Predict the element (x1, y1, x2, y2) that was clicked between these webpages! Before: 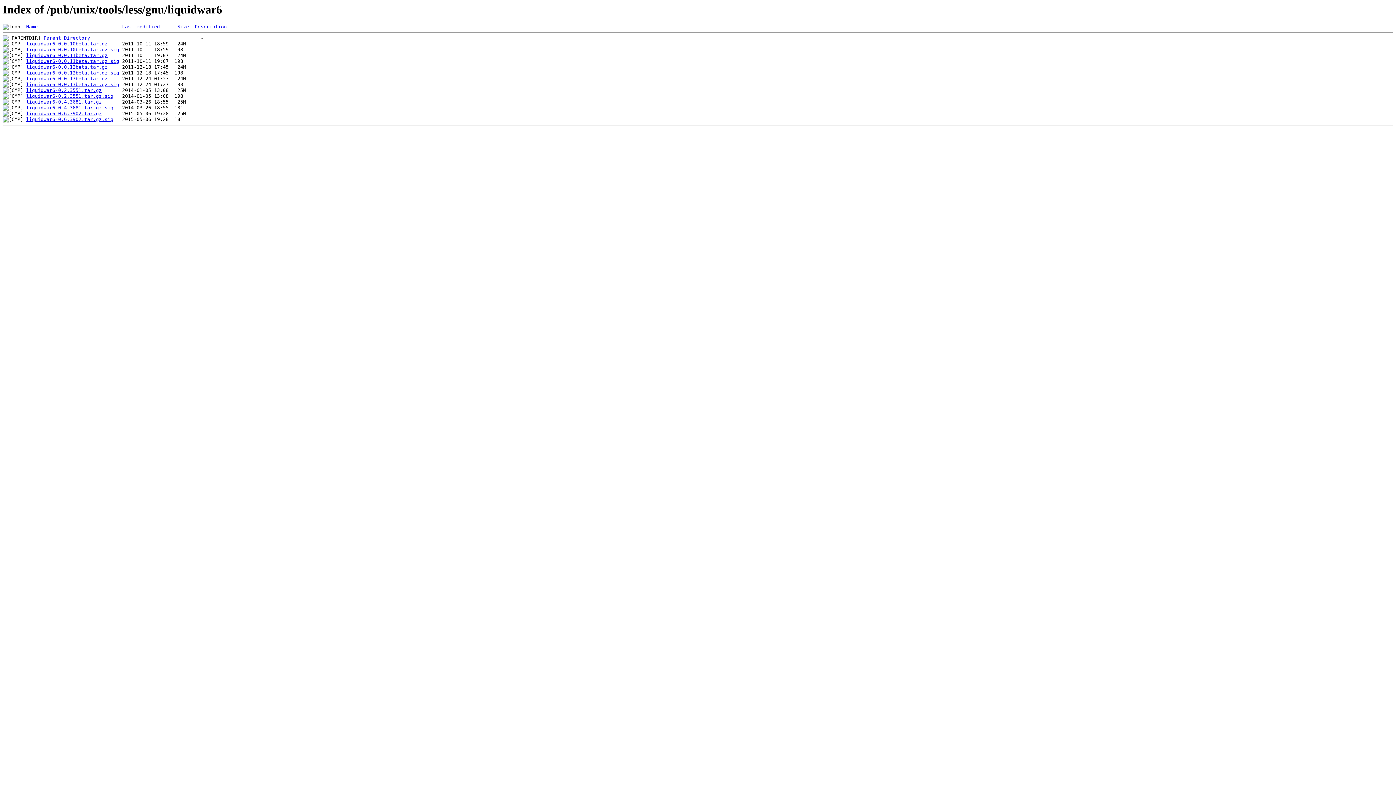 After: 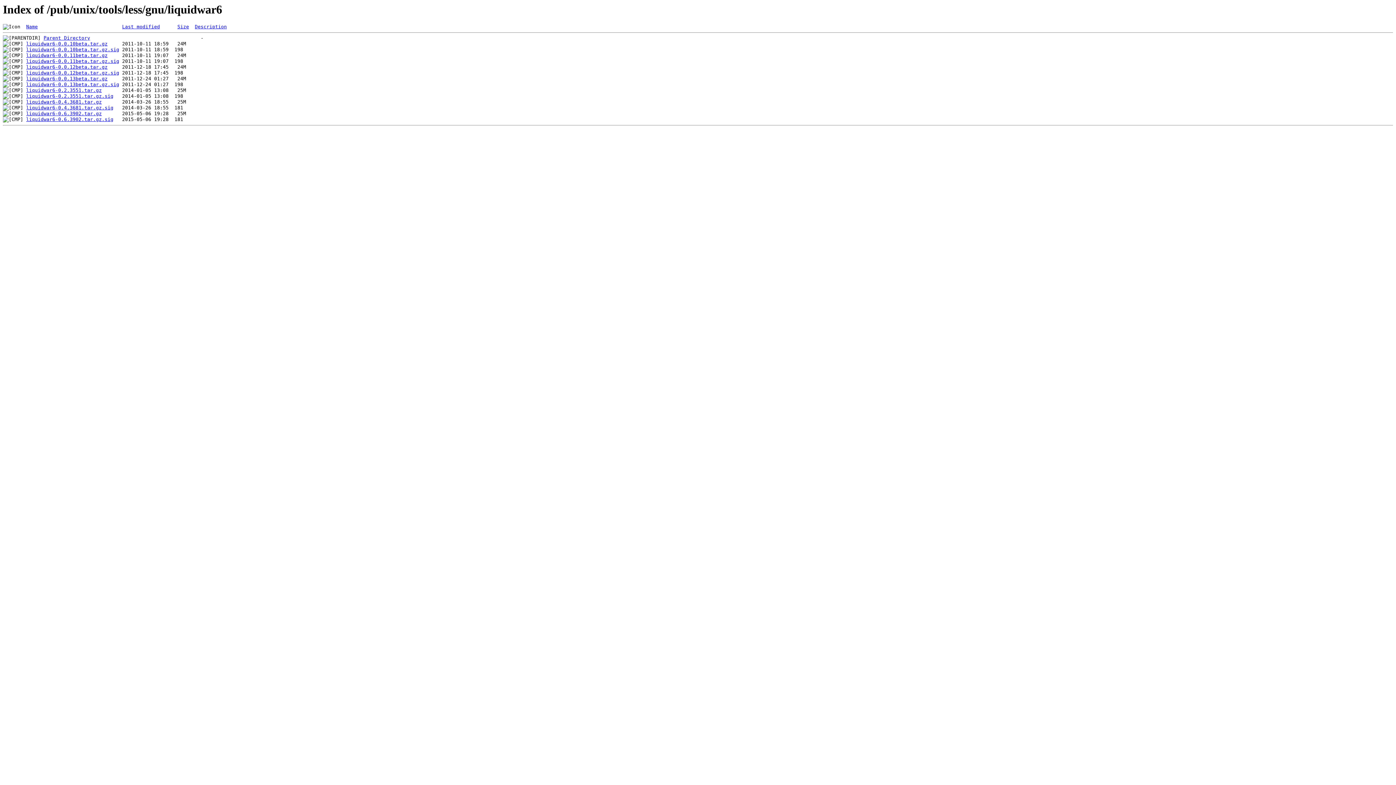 Action: bbox: (122, 24, 160, 29) label: Last modified